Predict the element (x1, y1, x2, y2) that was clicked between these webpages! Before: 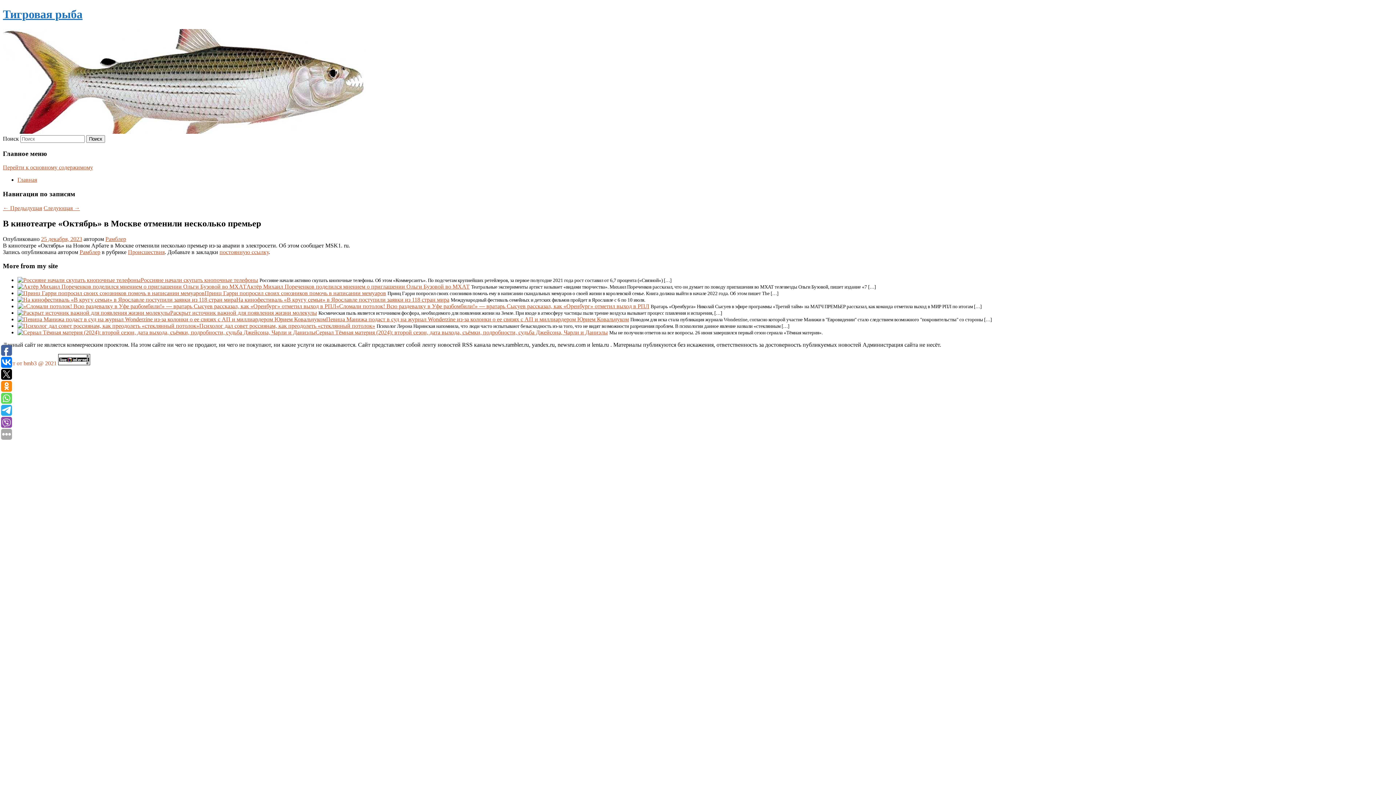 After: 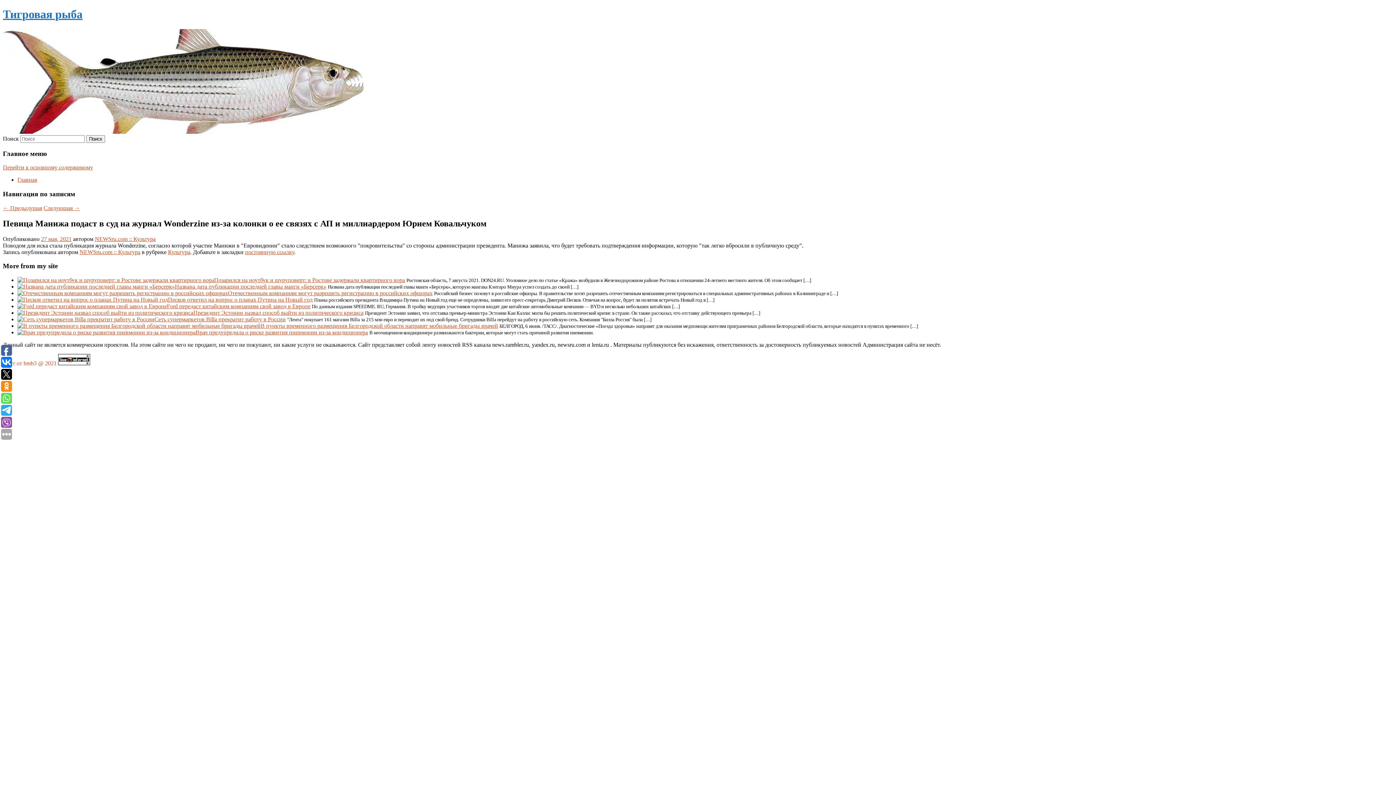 Action: bbox: (17, 316, 326, 322)